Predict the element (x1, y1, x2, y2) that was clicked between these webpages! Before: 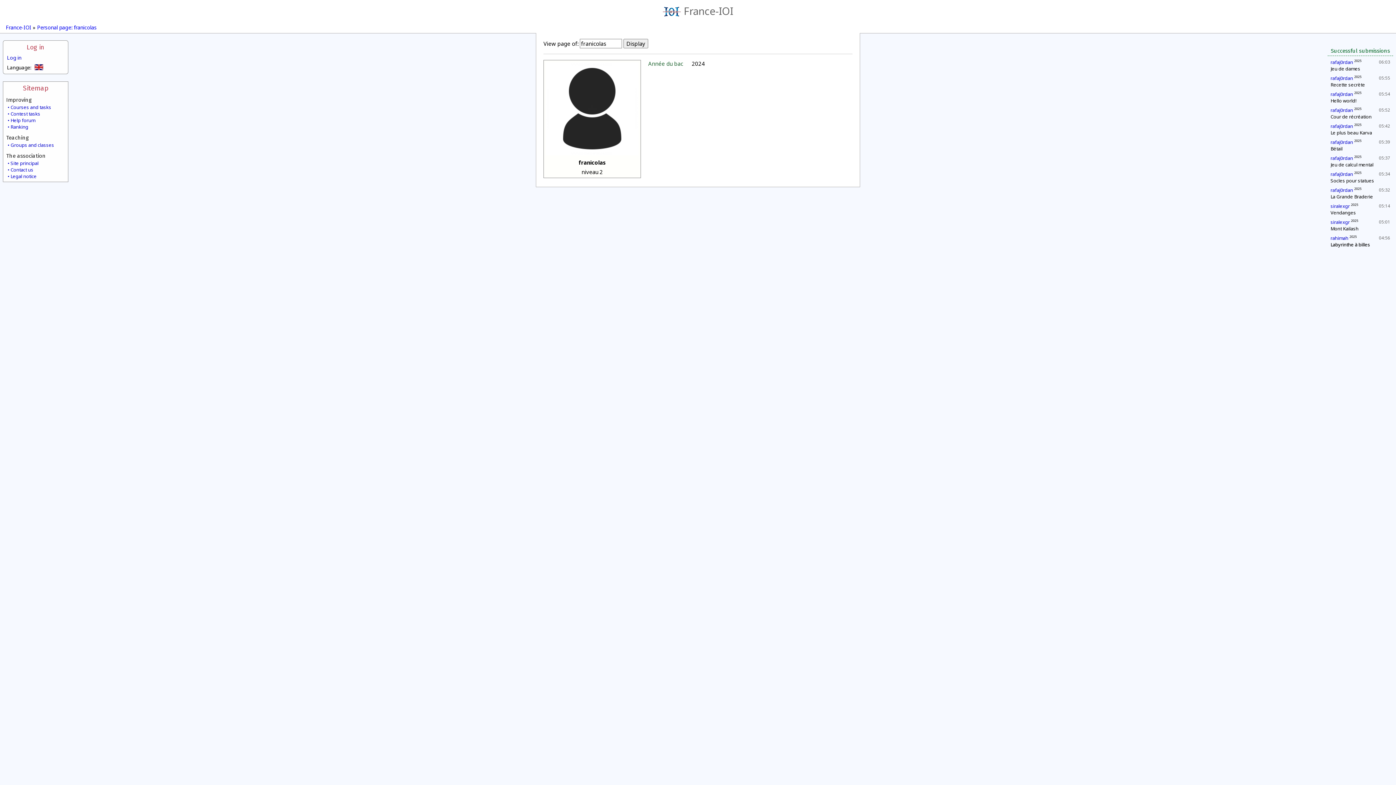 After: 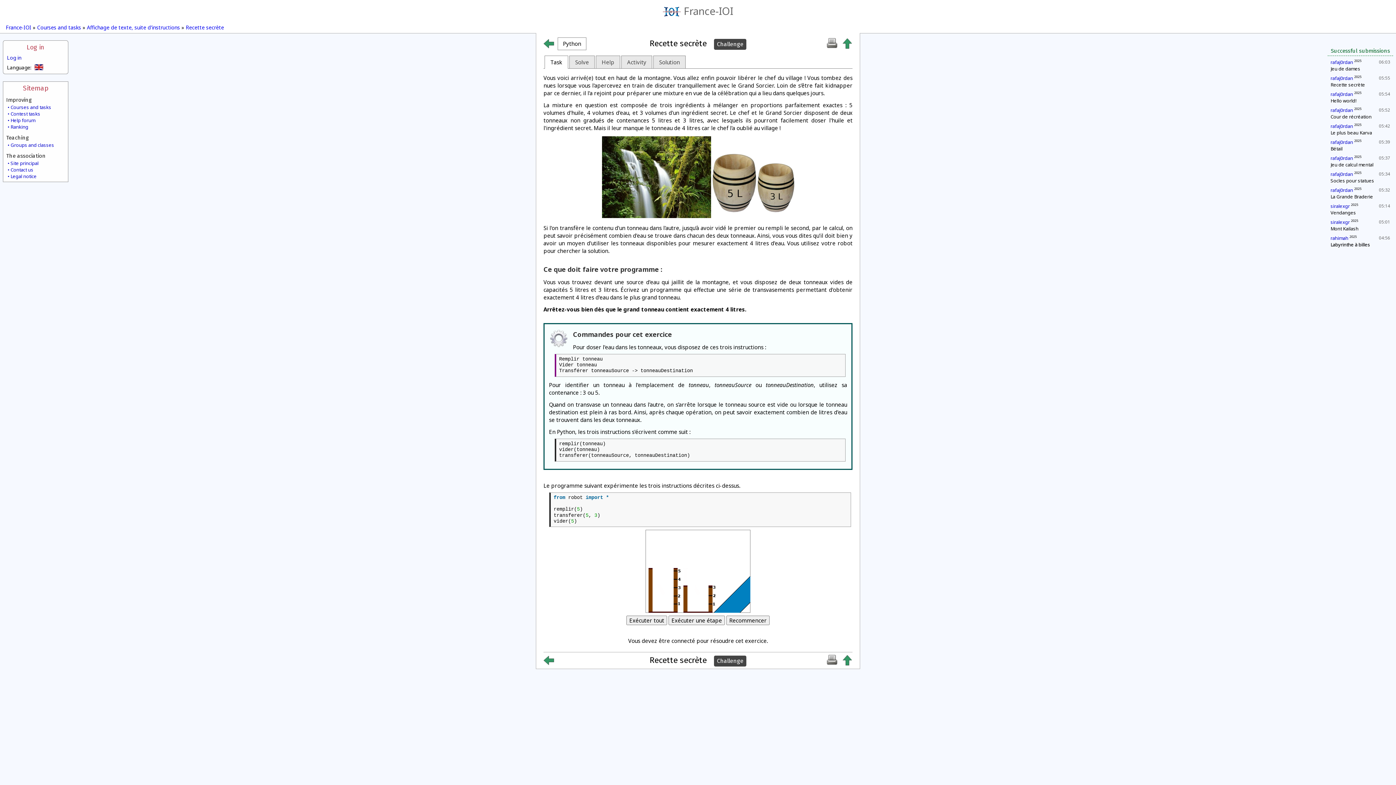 Action: bbox: (1330, 81, 1365, 88) label: Recette secrète